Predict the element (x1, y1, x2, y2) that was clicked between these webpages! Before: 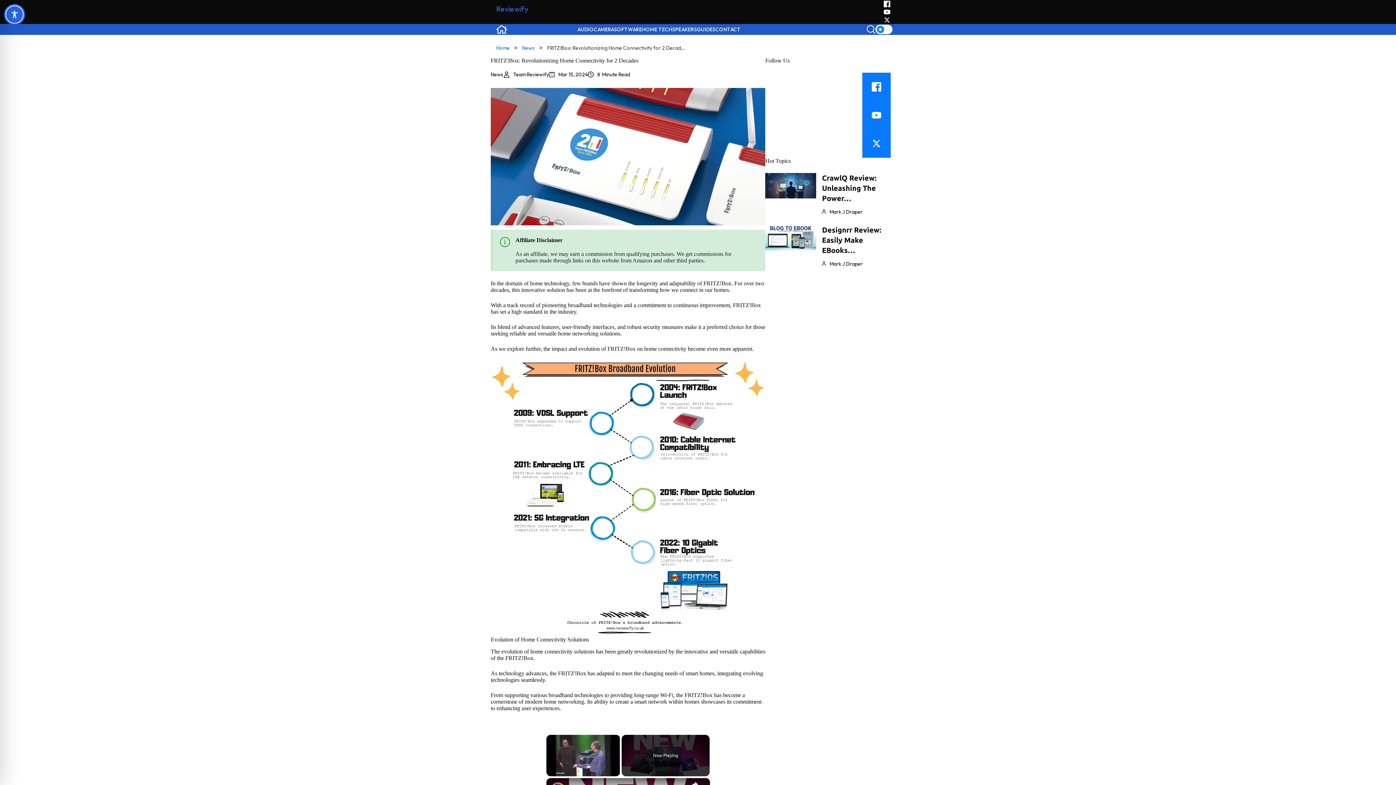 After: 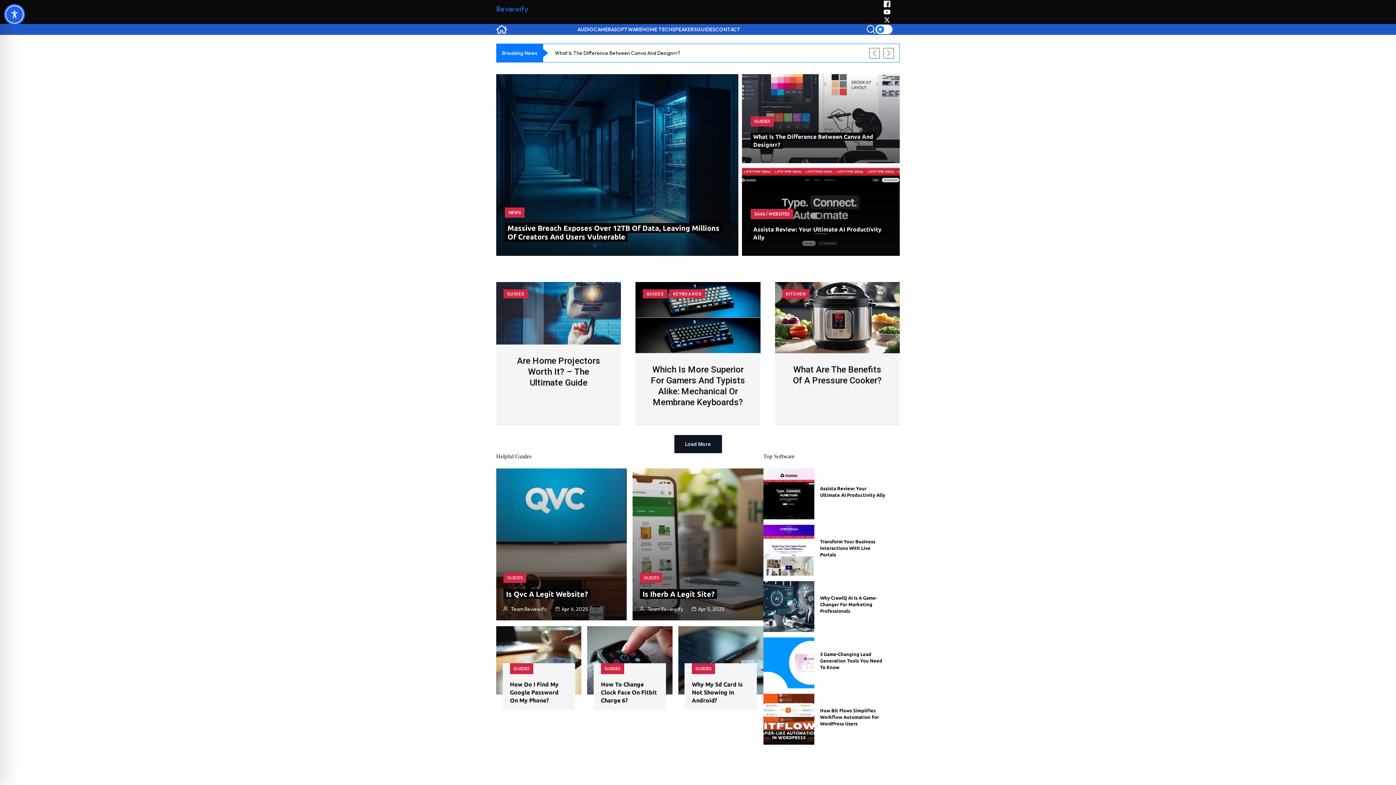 Action: label: Reviewify bbox: (496, 4, 528, 13)